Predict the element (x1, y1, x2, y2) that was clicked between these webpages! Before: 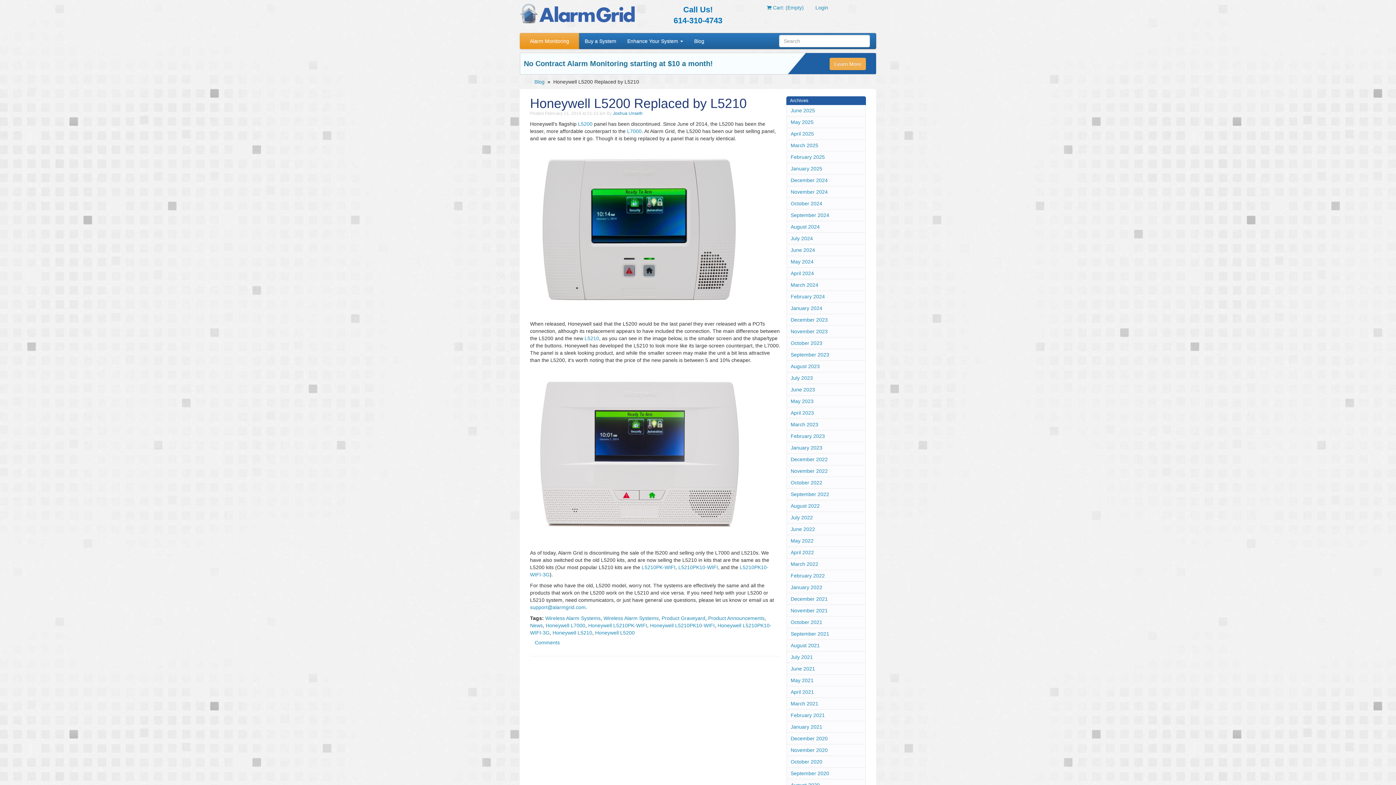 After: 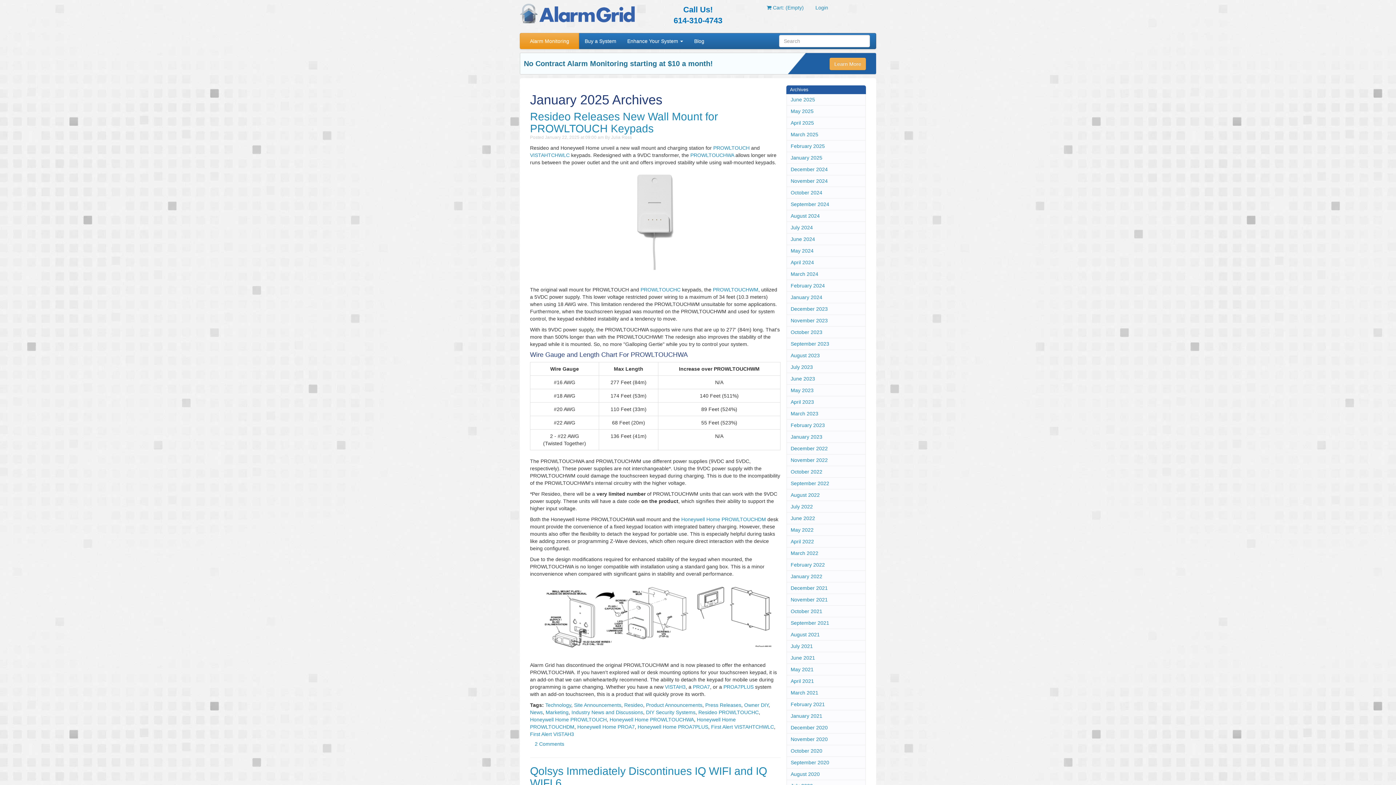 Action: bbox: (786, 163, 866, 174) label: January 2025